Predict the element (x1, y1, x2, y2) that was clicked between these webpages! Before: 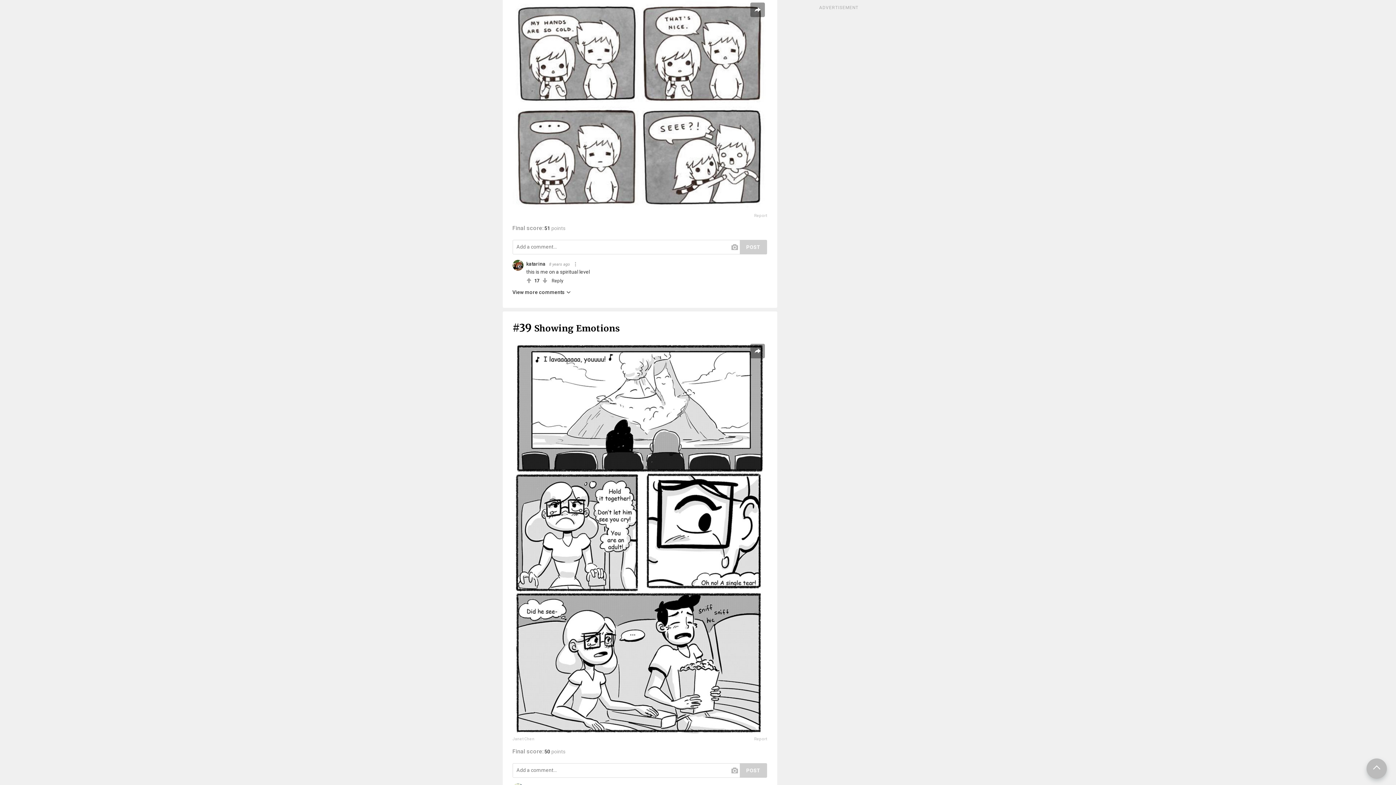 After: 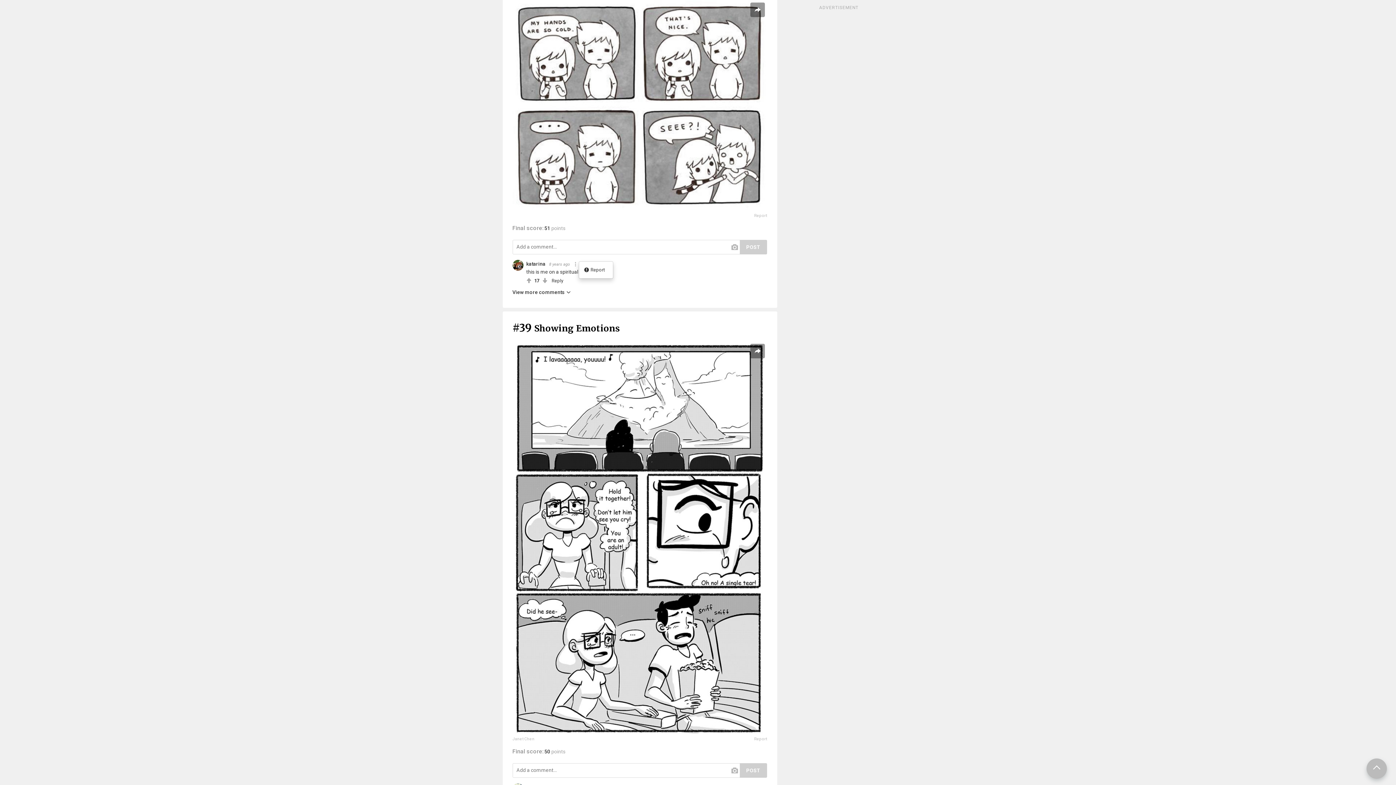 Action: bbox: (573, 258, 579, 268)